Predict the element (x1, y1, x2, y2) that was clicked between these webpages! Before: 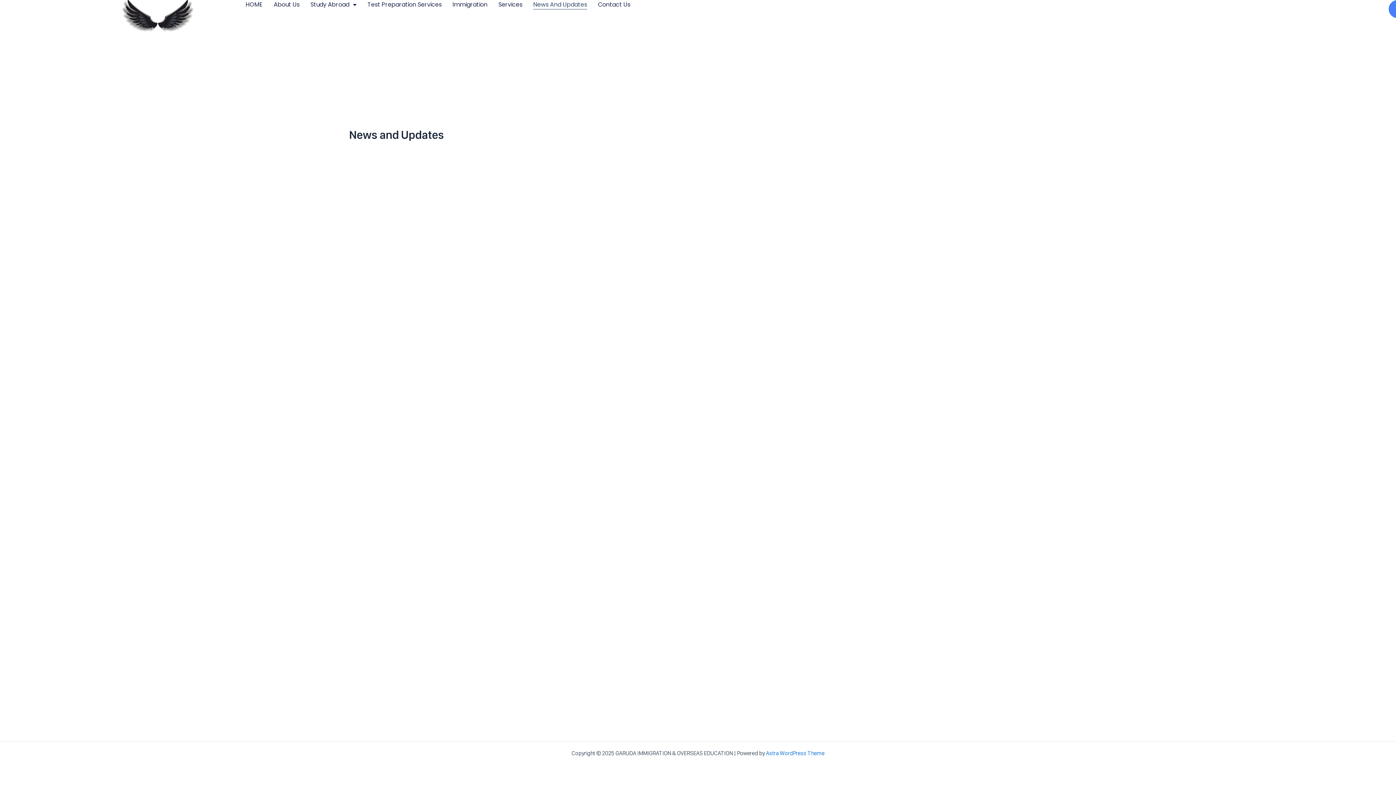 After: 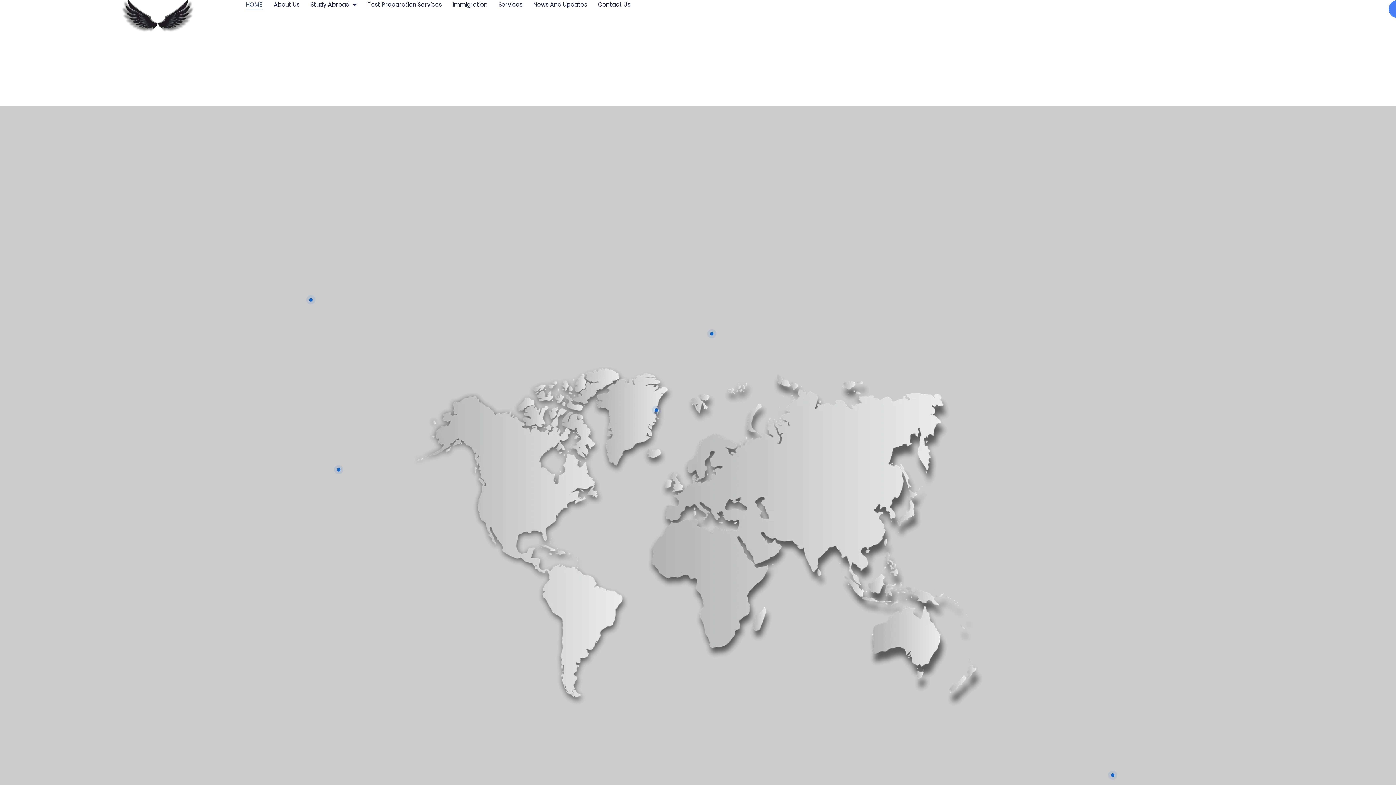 Action: bbox: (69, 0, 245, 32)